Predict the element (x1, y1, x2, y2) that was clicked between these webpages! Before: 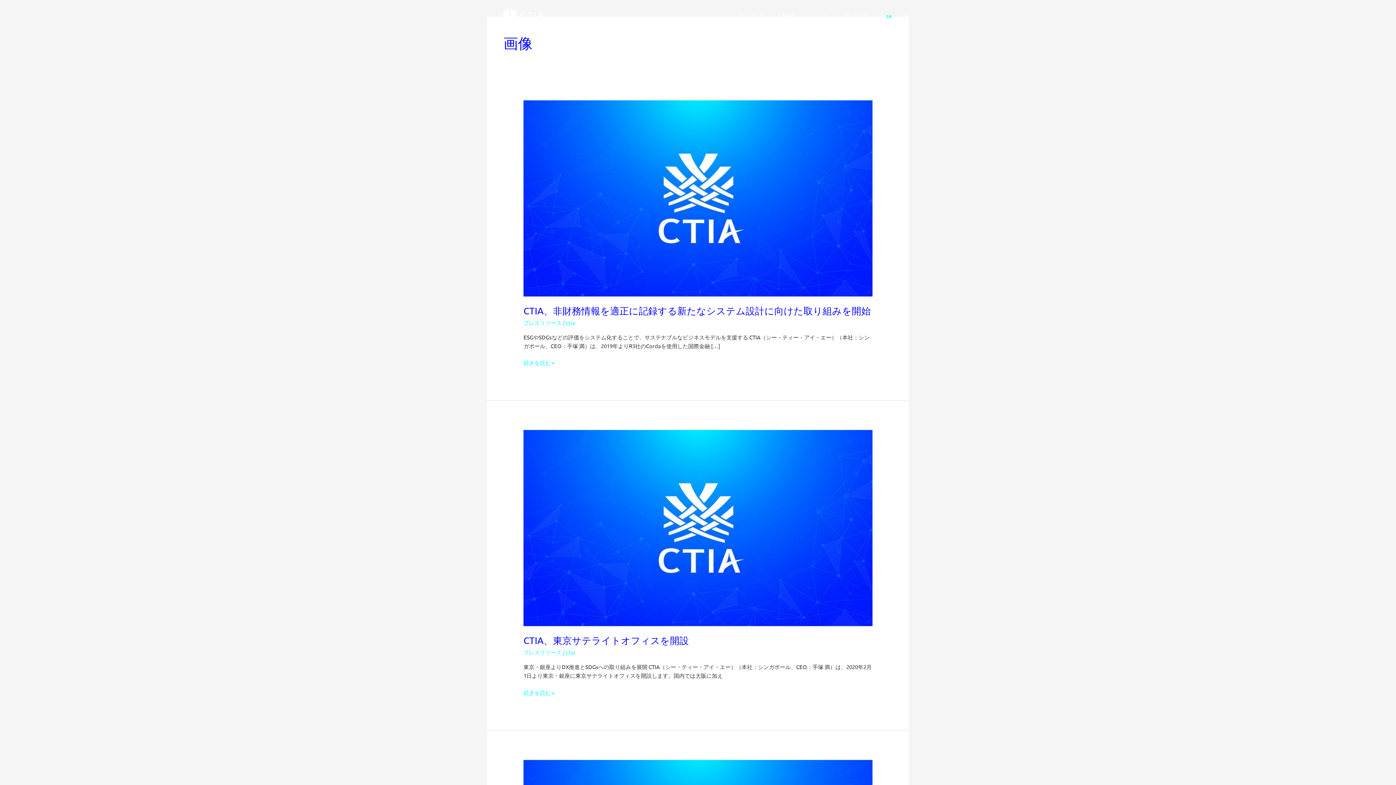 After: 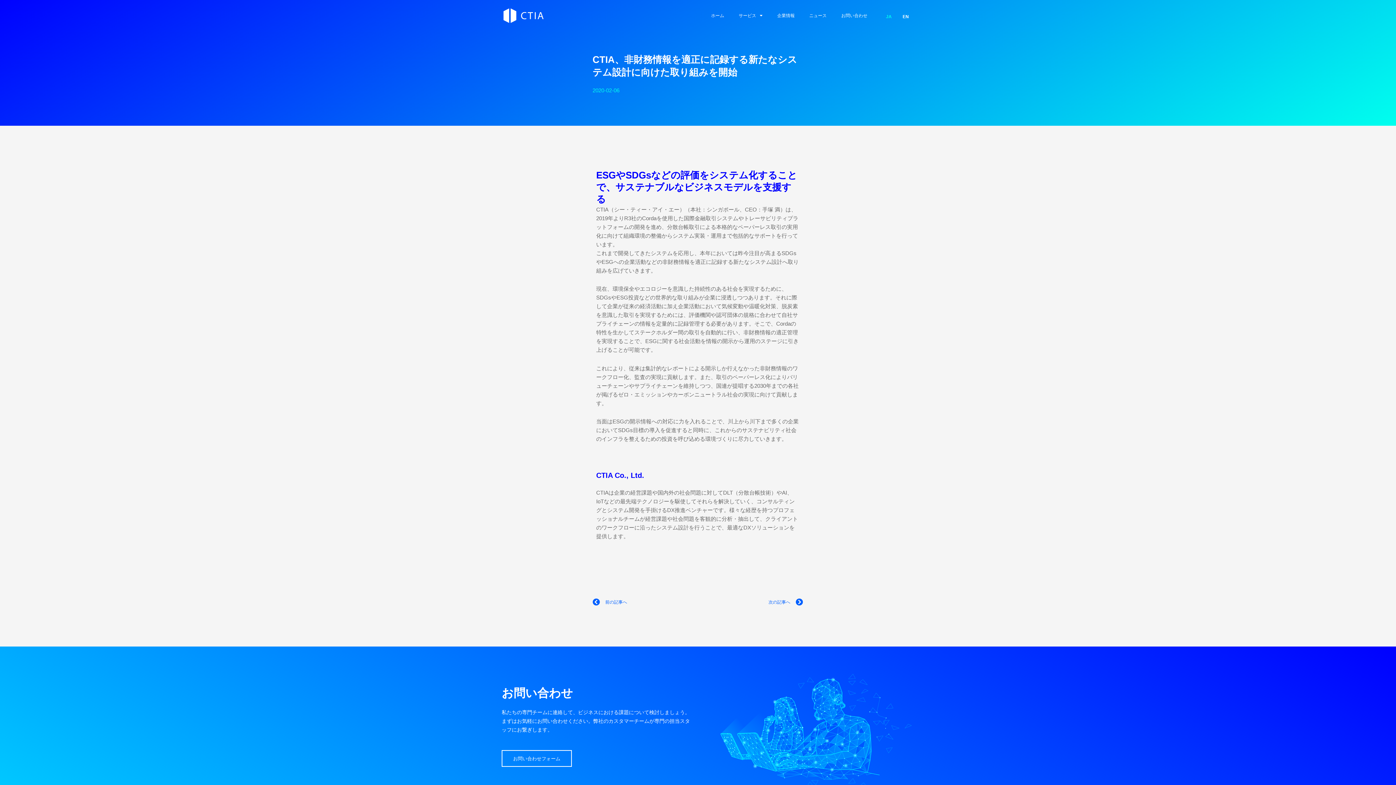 Action: label: CTIA、非財務情報を適正に記録する新たなシステム設計に向けた取り組みを開始
続きを読む » bbox: (523, 358, 554, 367)